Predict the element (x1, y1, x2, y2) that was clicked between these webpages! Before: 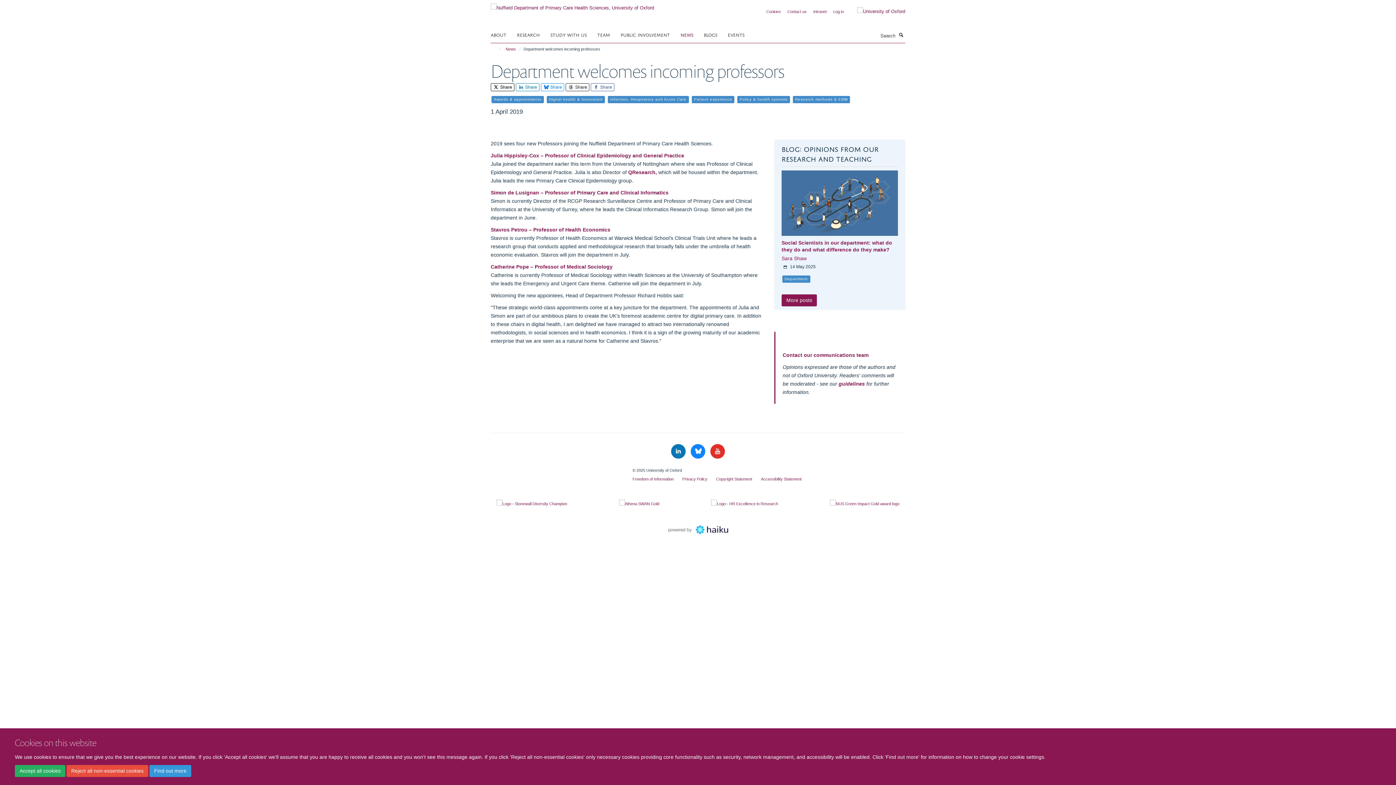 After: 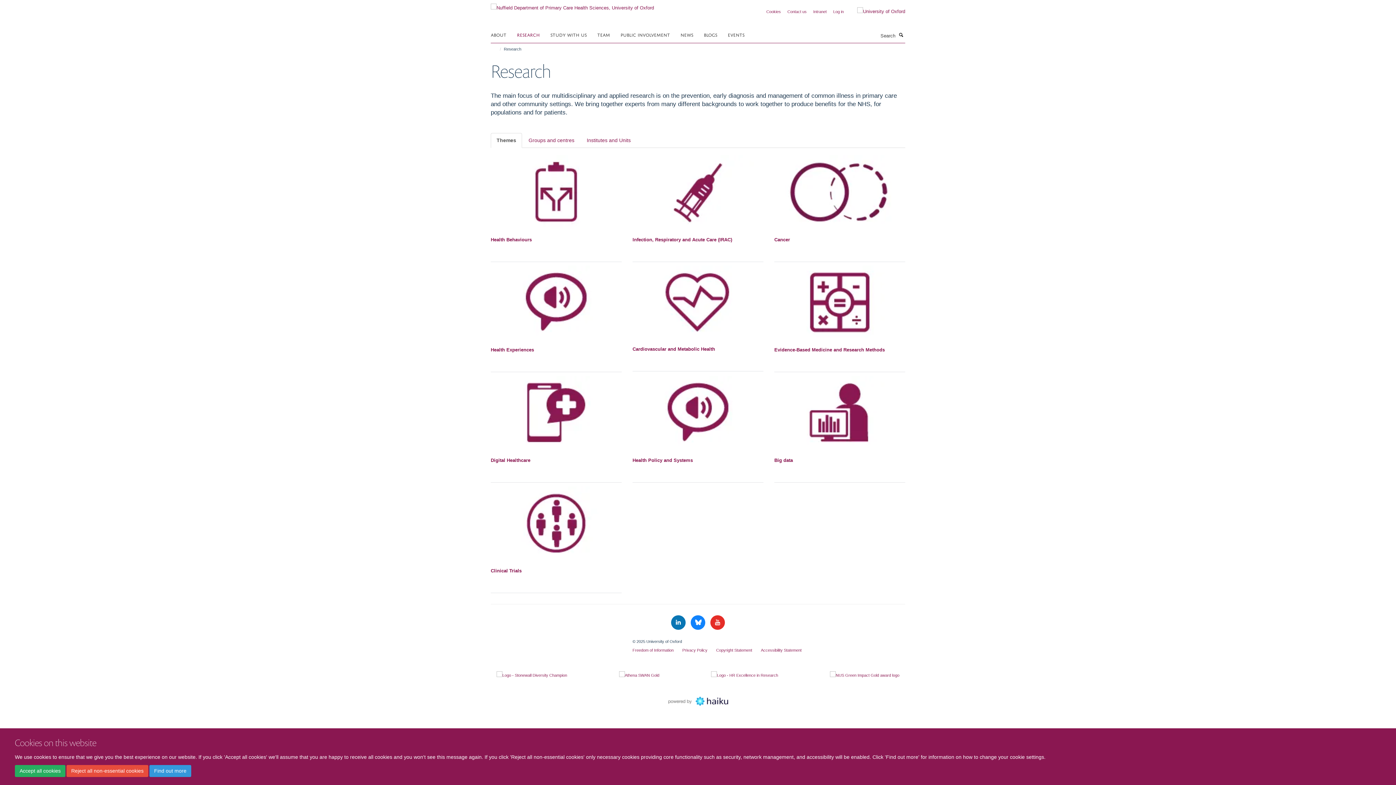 Action: label: RESEARCH bbox: (517, 29, 549, 40)